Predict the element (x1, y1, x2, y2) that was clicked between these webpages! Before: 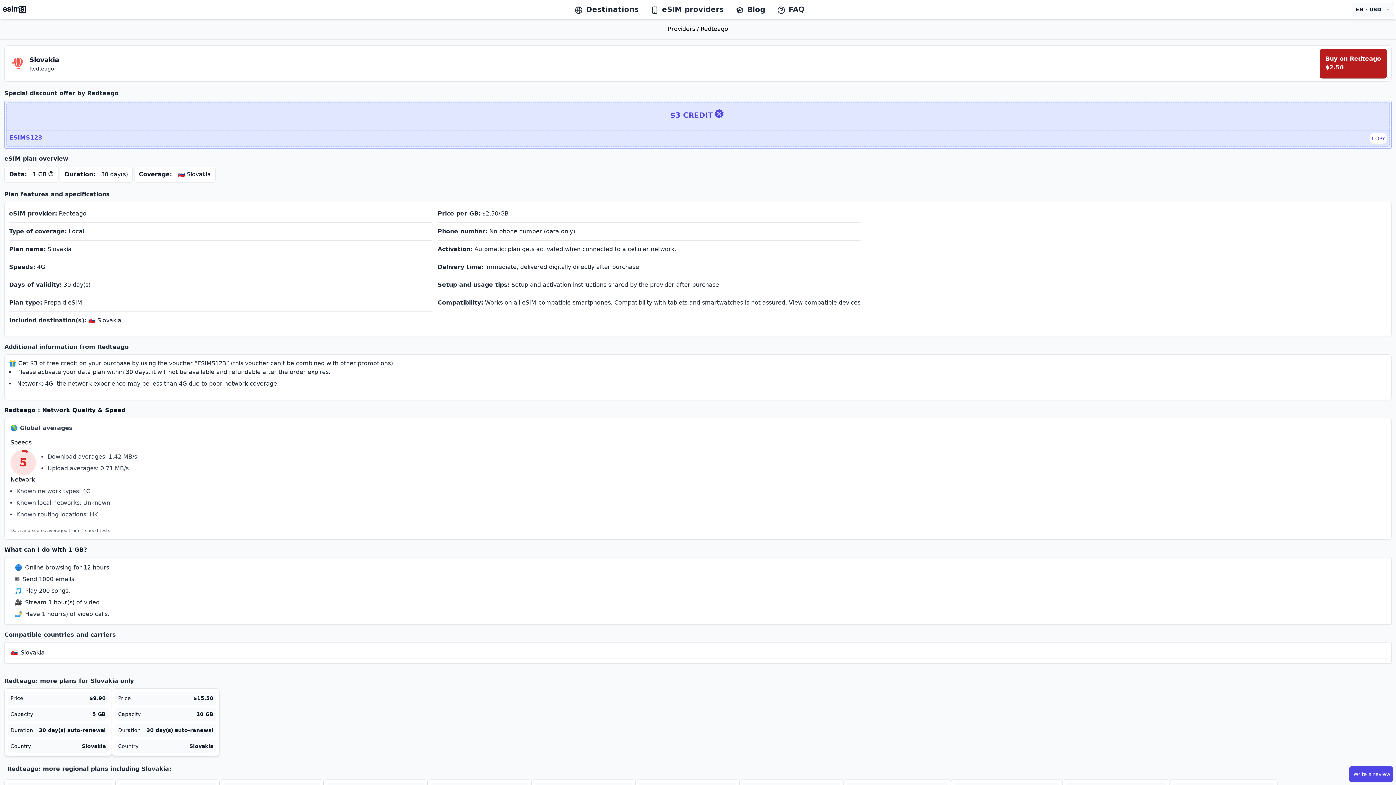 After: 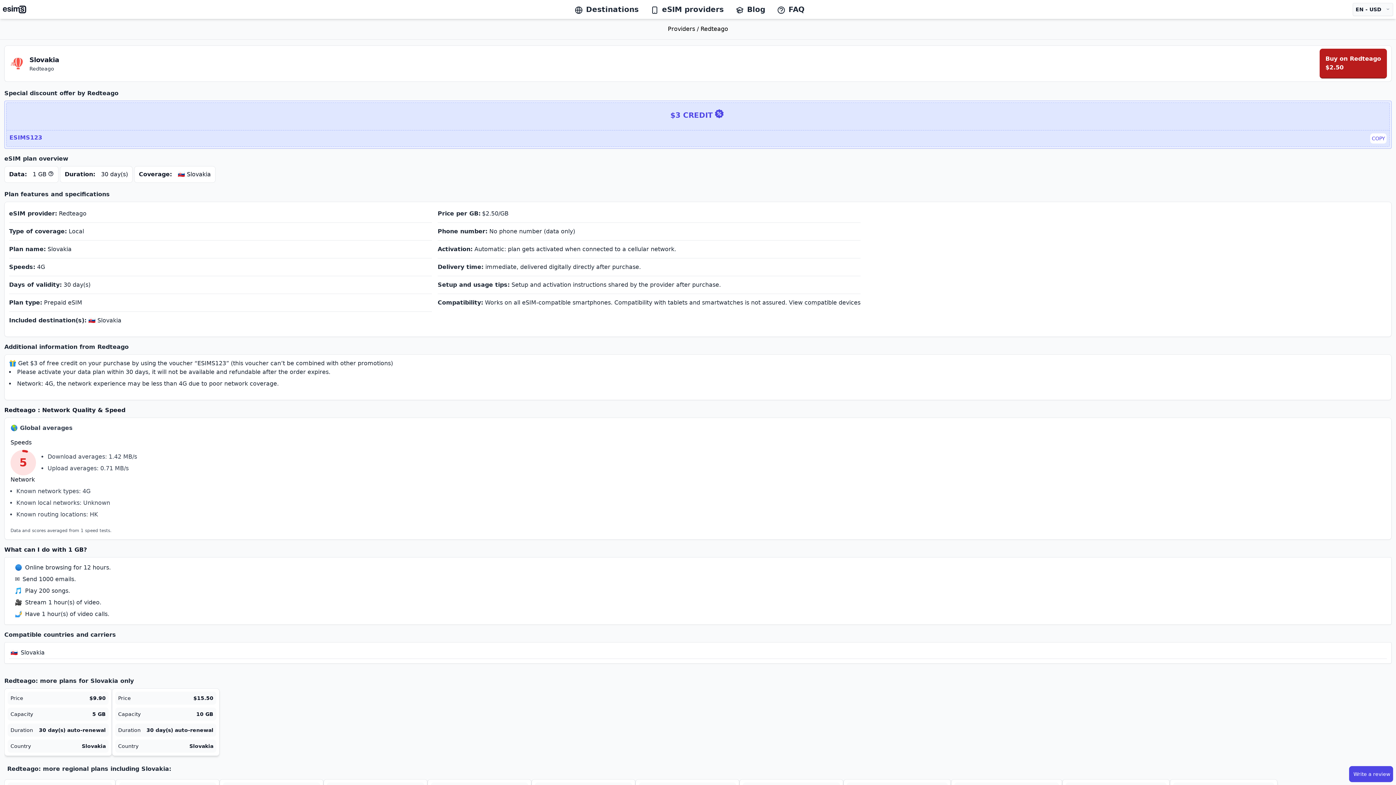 Action: bbox: (789, 299, 860, 306) label: View compatible devices